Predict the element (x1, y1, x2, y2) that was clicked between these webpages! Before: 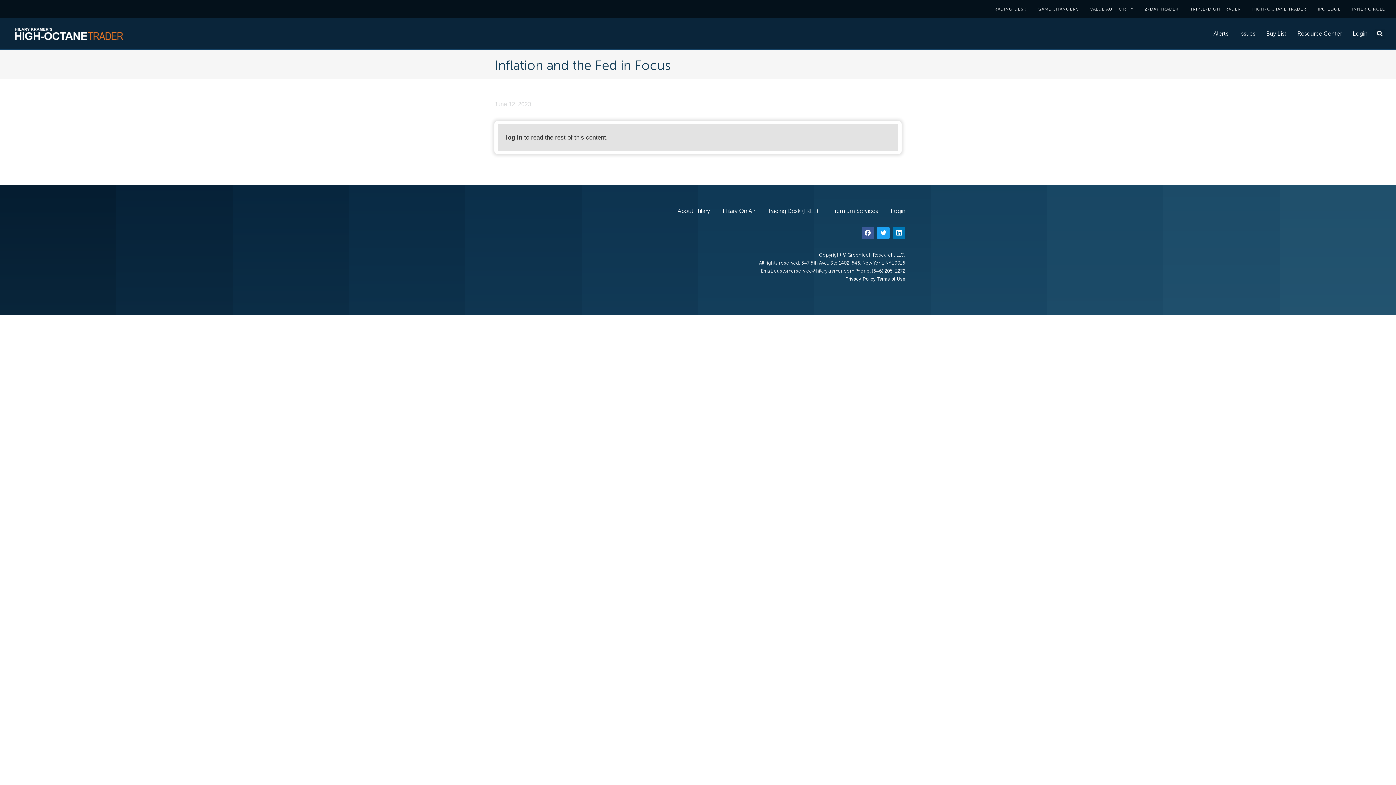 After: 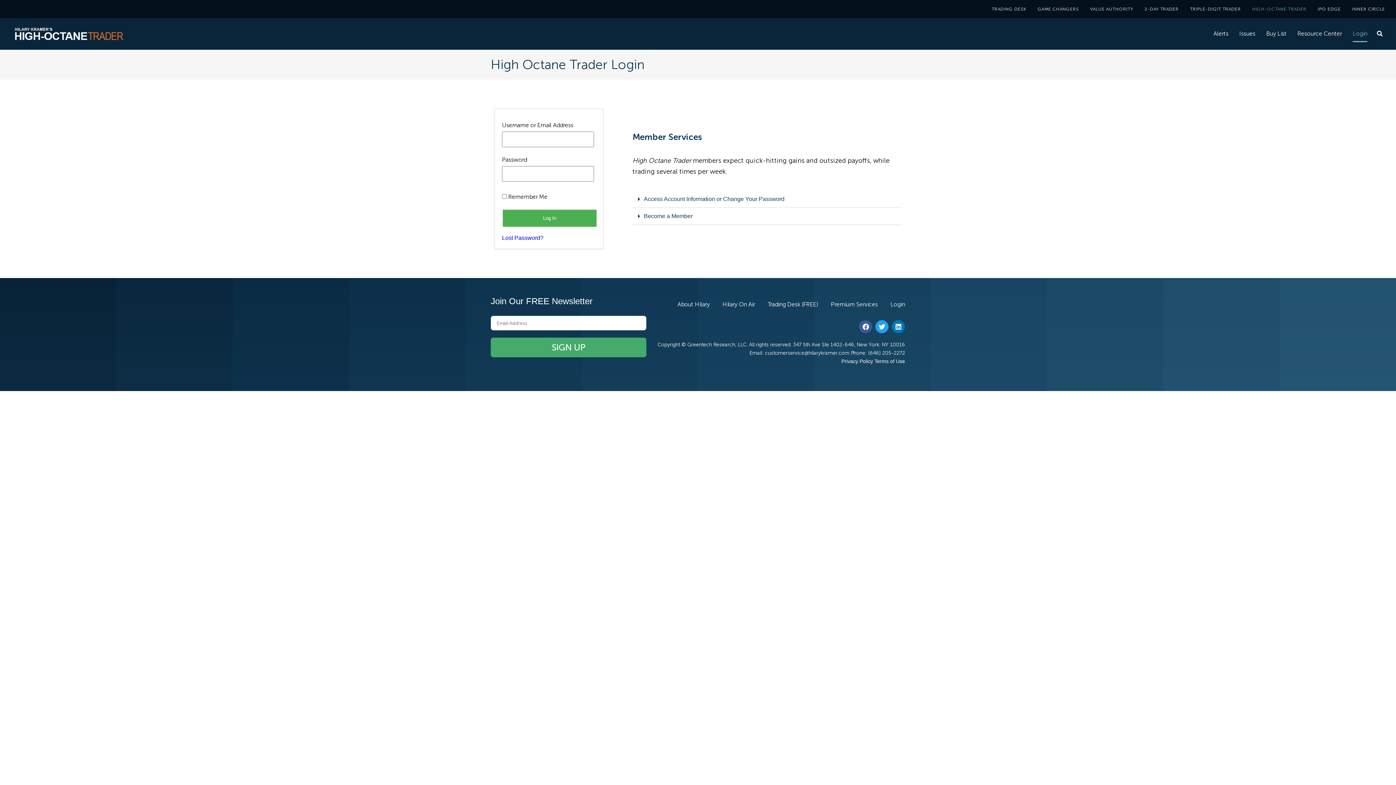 Action: bbox: (1252, 3, 1306, 14) label: HIGH-OCTANE TRADER